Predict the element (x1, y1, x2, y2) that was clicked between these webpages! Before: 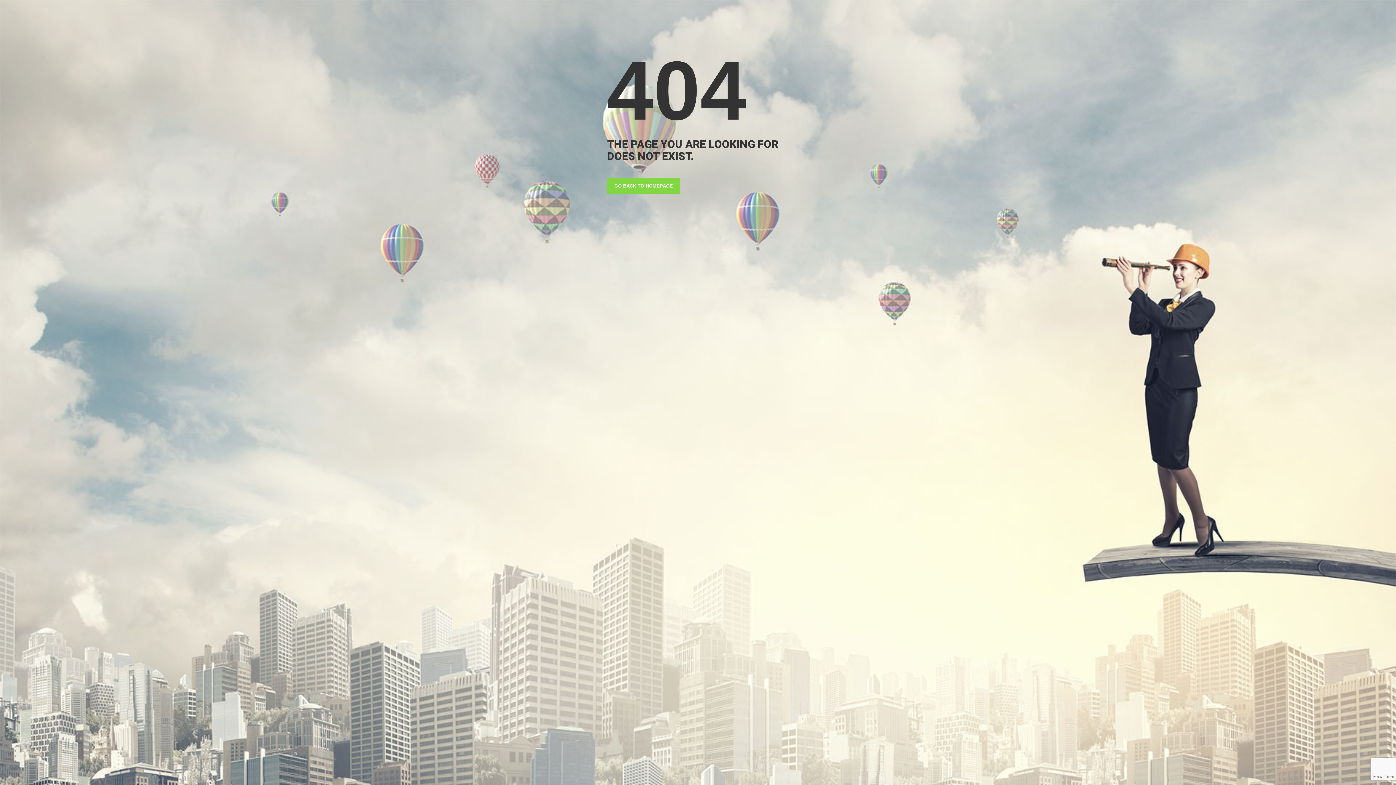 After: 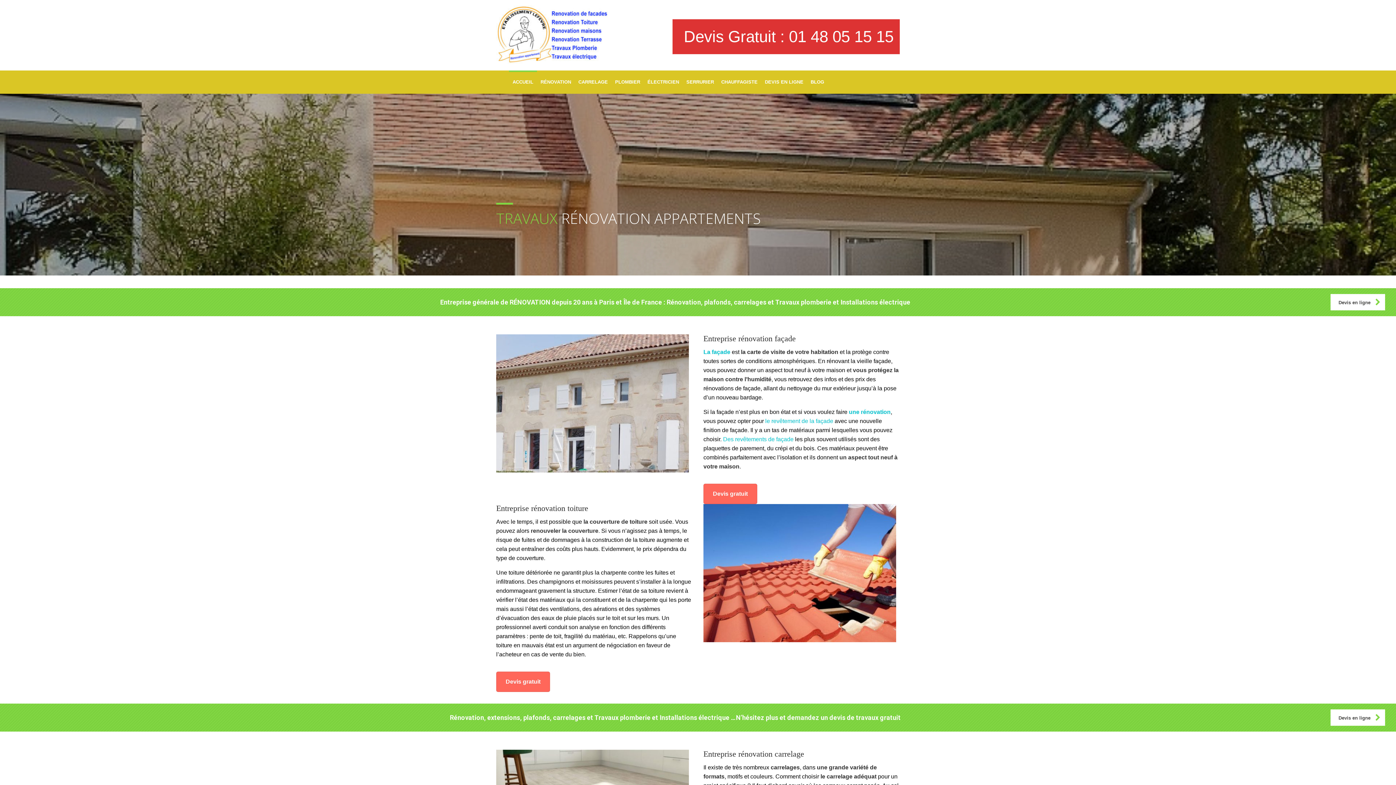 Action: bbox: (607, 177, 680, 194) label: GO BACK TO HOMEPAGE